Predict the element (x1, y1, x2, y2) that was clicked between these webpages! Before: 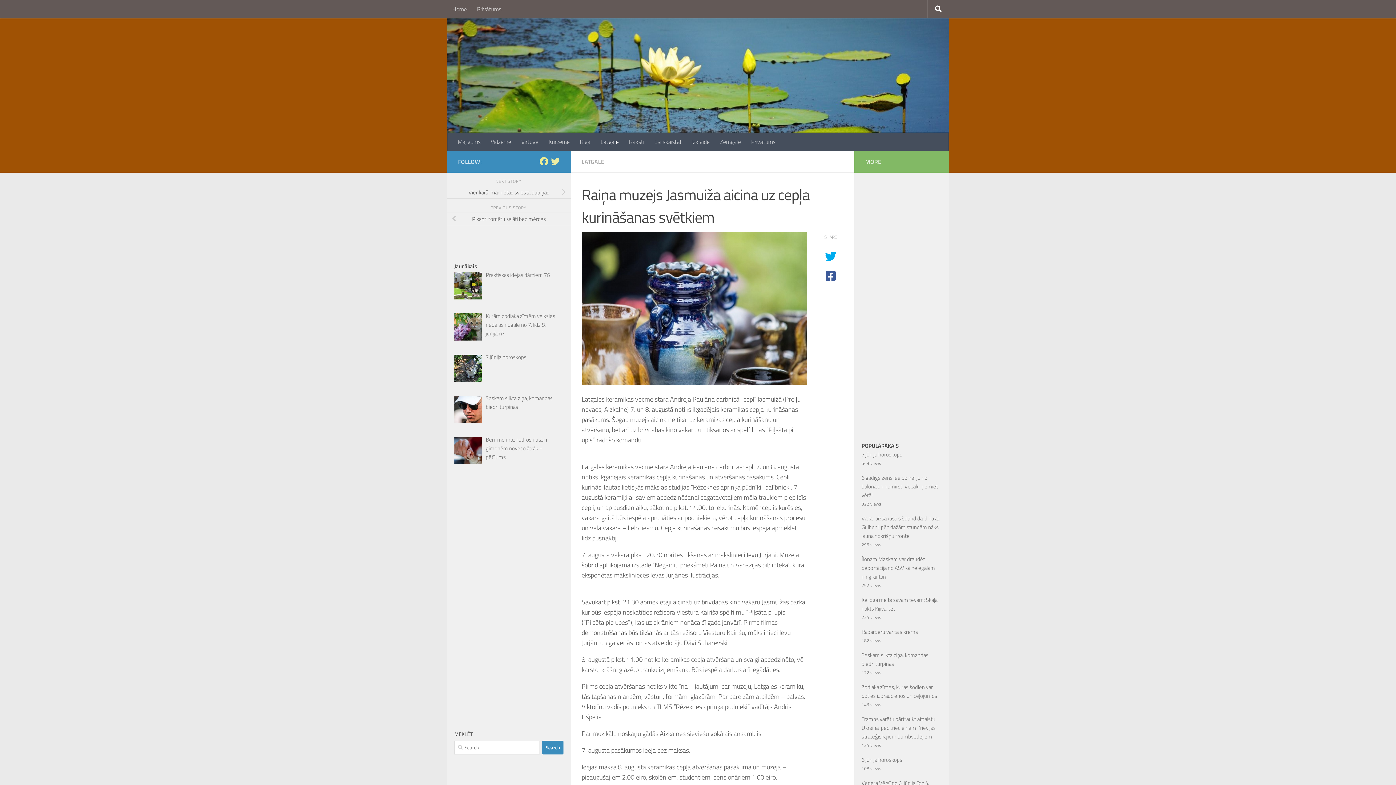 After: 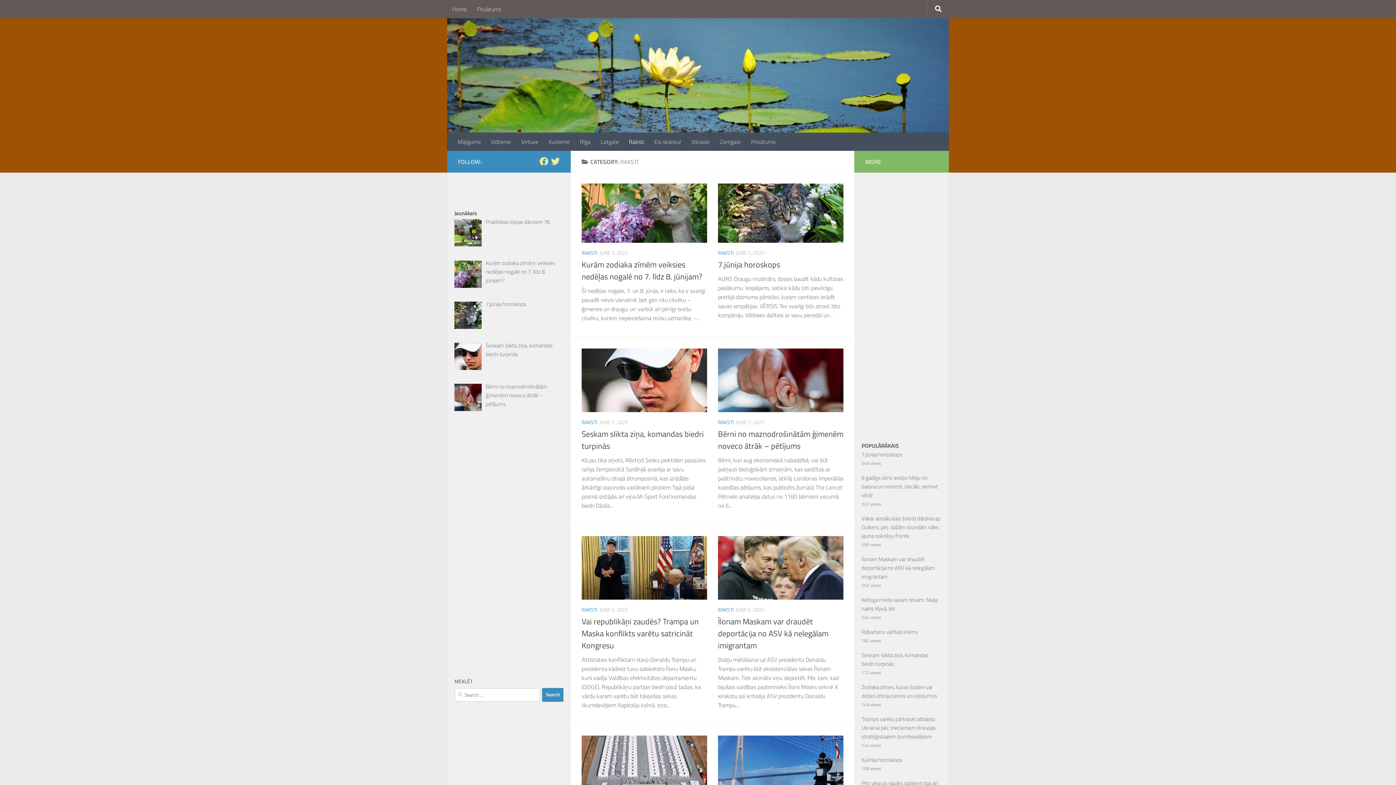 Action: bbox: (624, 132, 649, 150) label: Raksti